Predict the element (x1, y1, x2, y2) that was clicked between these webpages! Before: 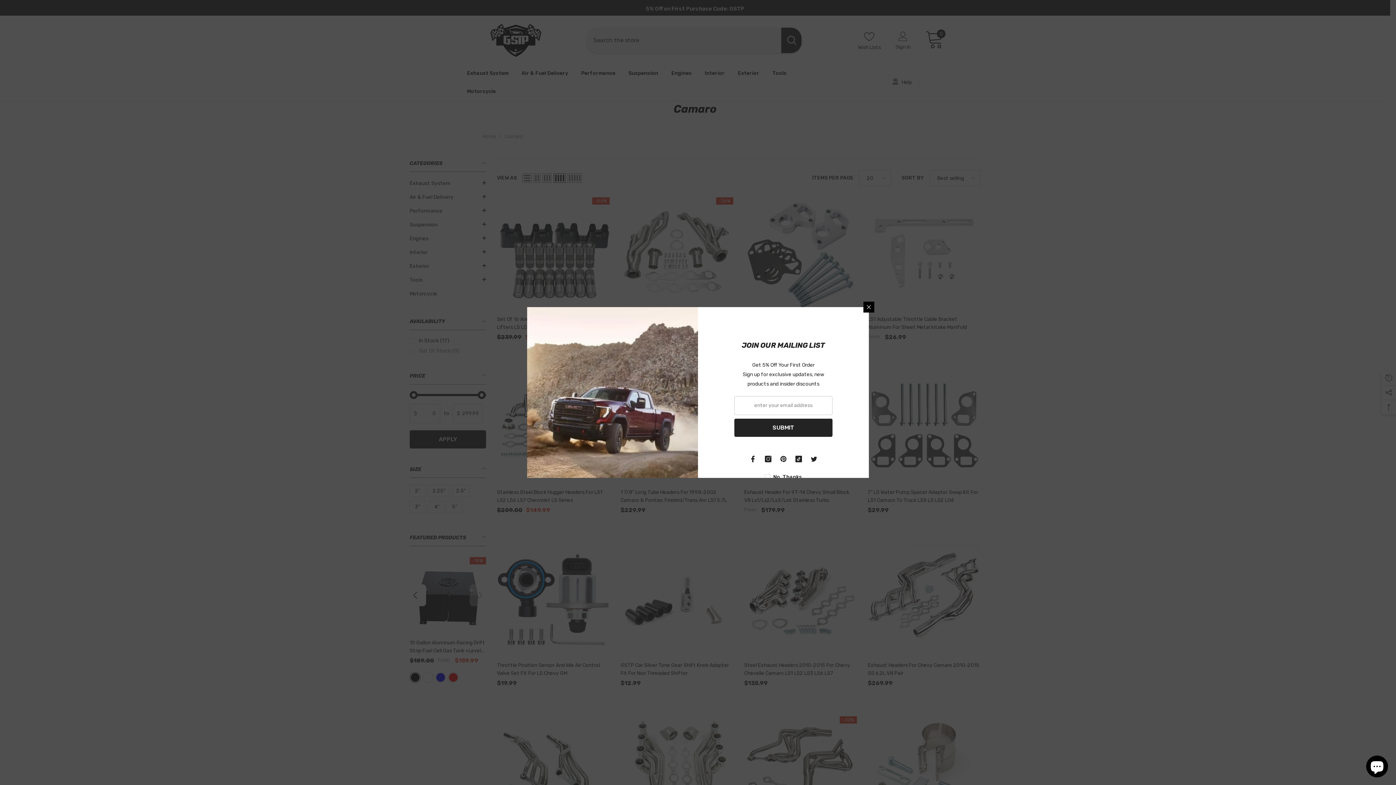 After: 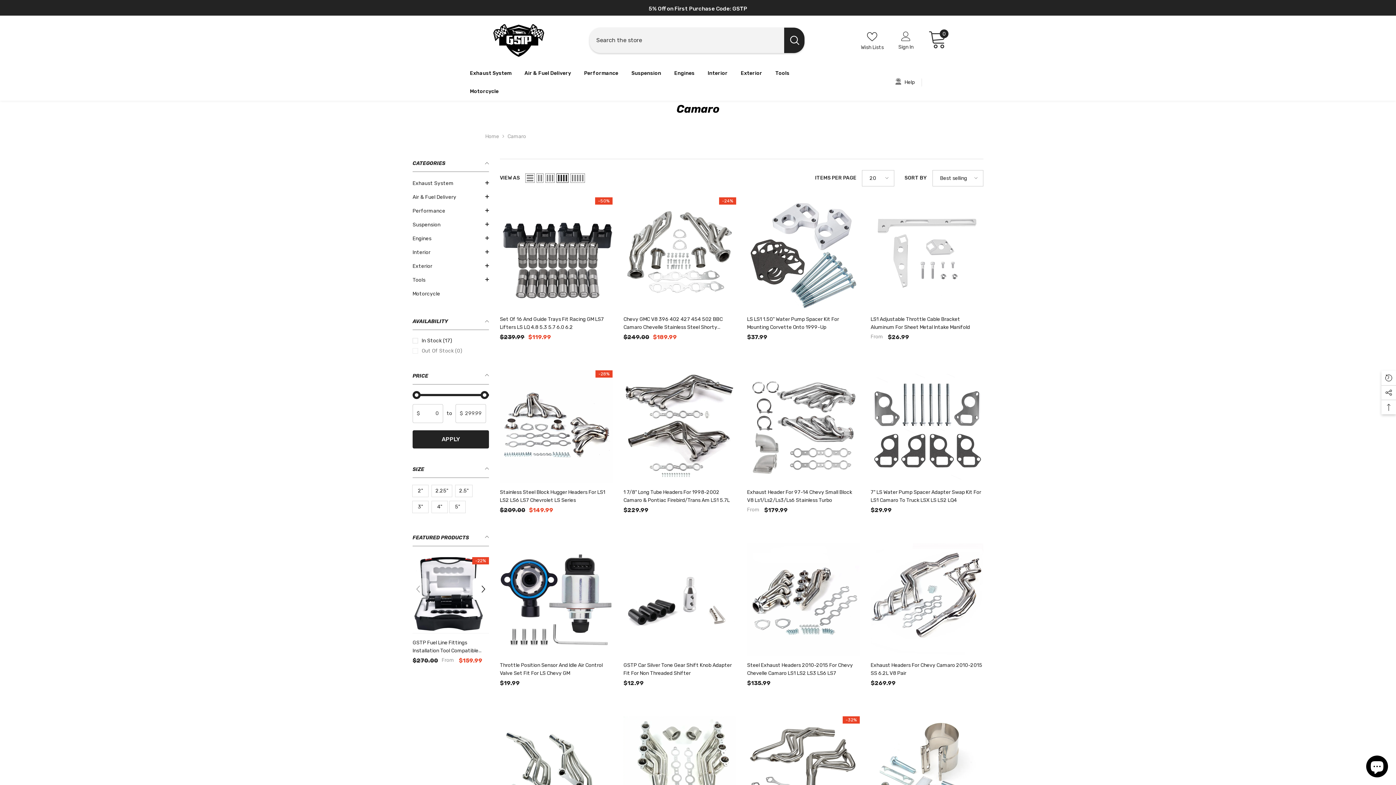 Action: bbox: (775, 305, 785, 315) label: Close